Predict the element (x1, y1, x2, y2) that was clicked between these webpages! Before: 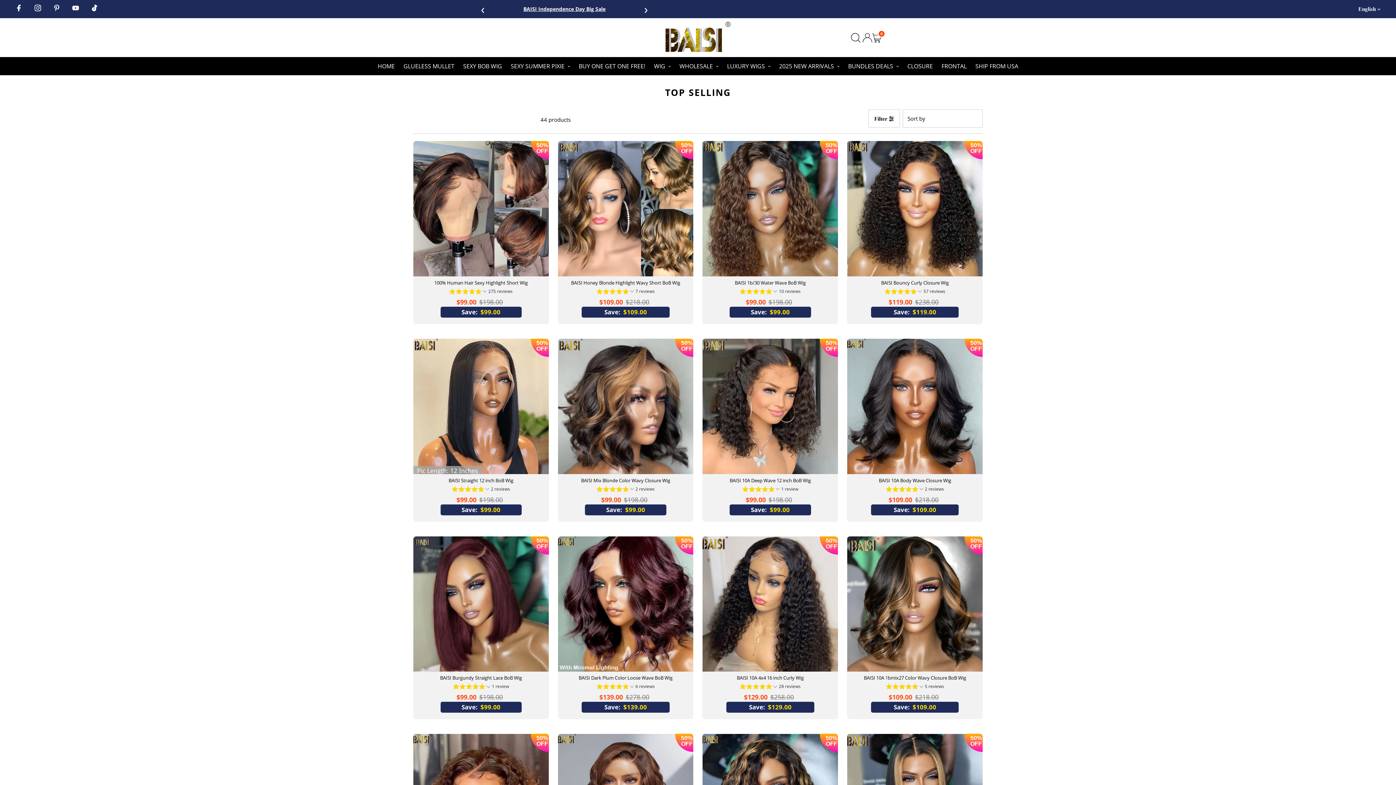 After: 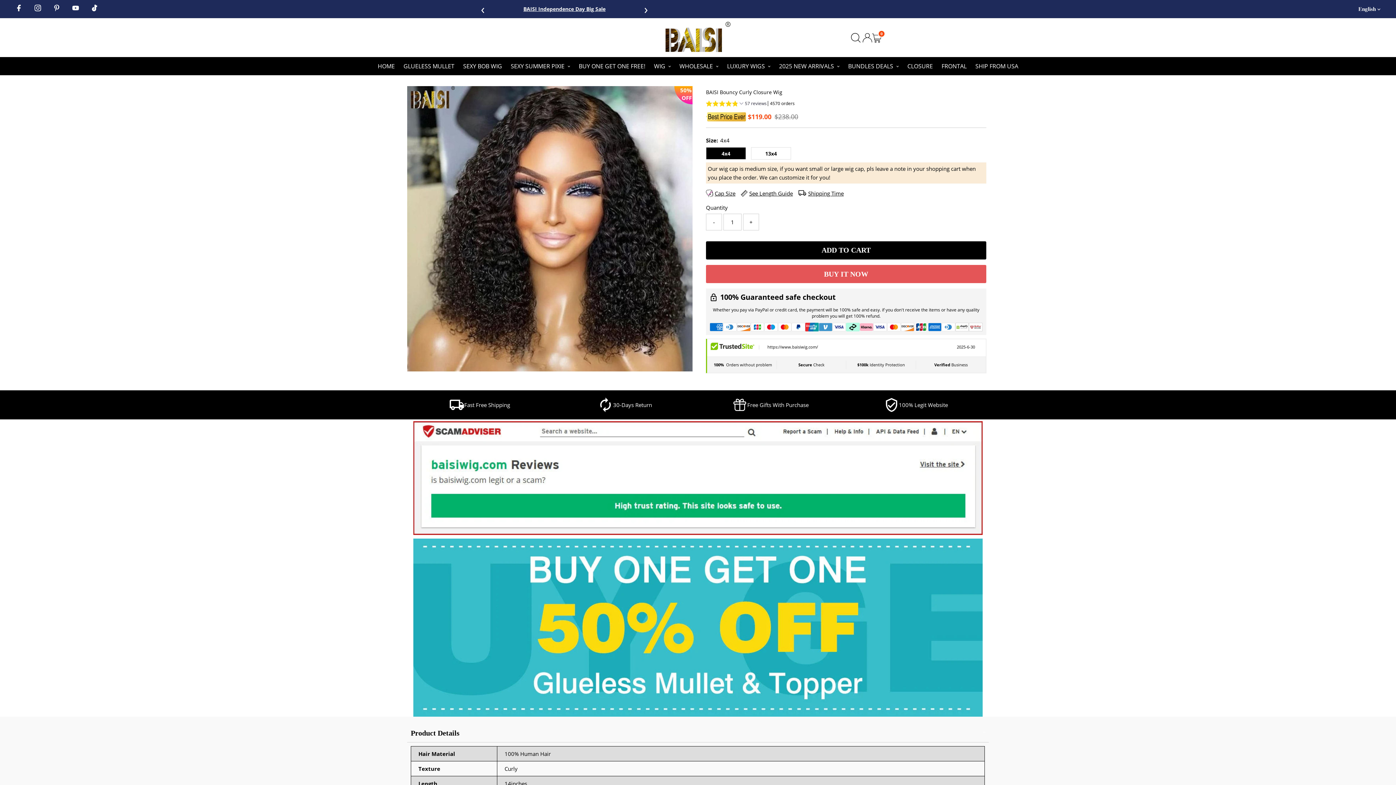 Action: bbox: (847, 278, 983, 287) label: BAISI Bouncy Curly Closure Wig